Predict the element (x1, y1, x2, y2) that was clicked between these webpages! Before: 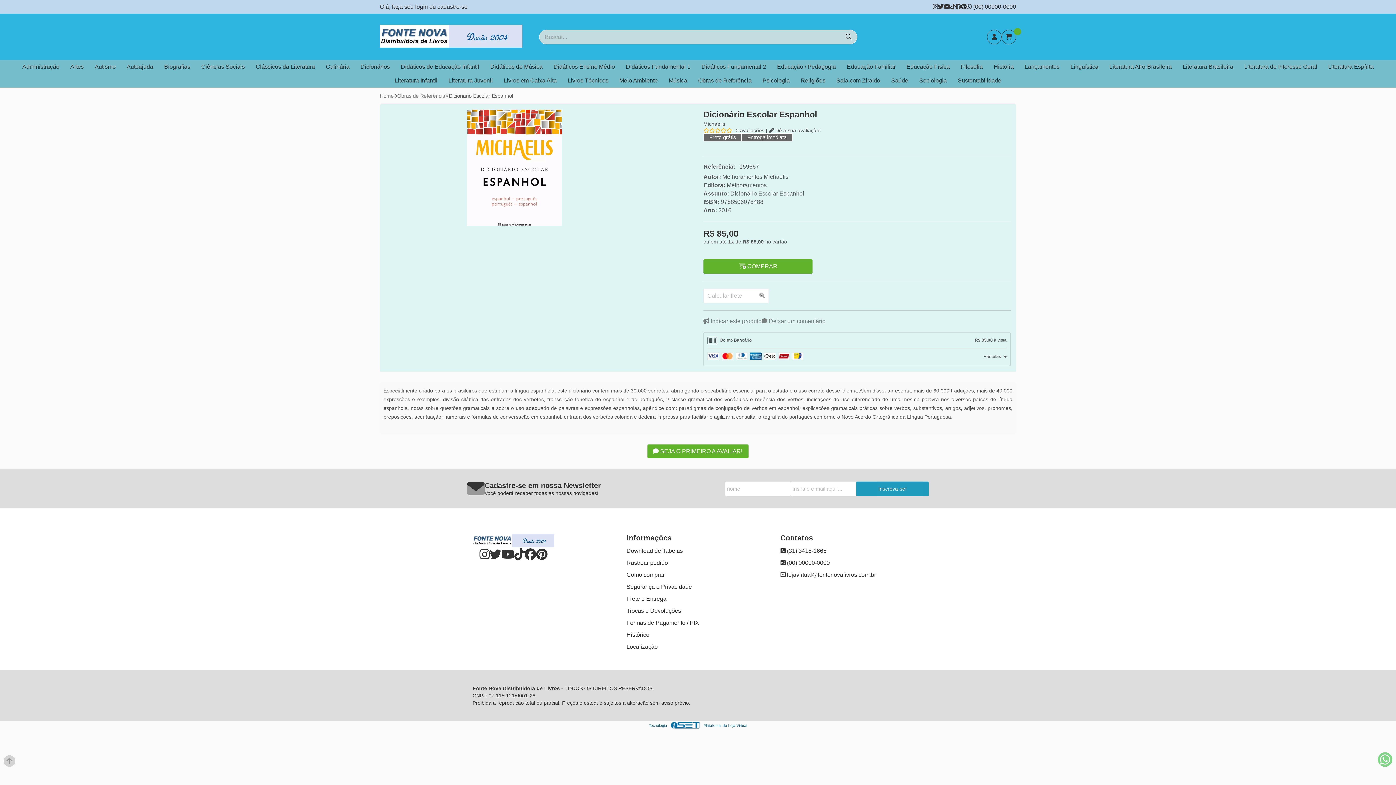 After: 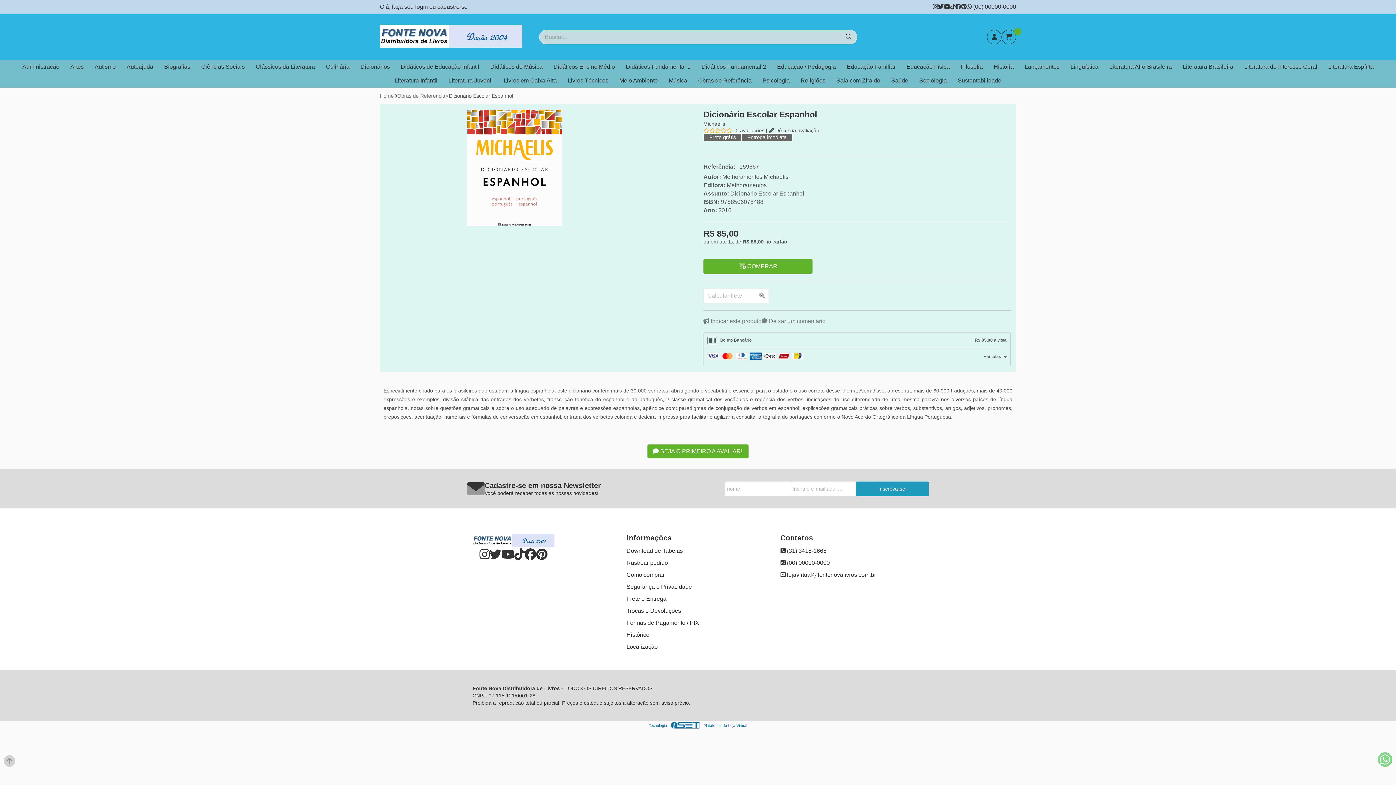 Action: label: ENTENDI! bbox: (698, 748, 760, 770)